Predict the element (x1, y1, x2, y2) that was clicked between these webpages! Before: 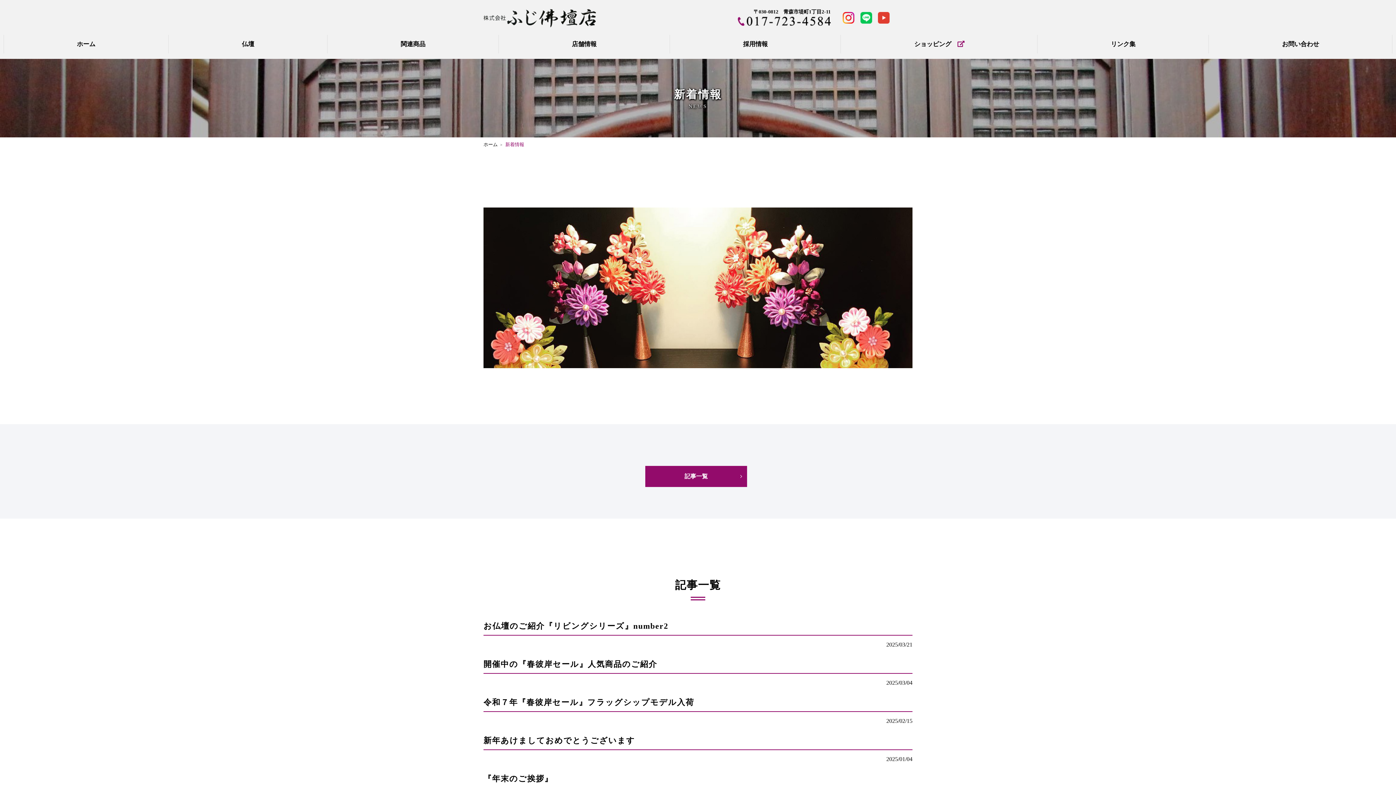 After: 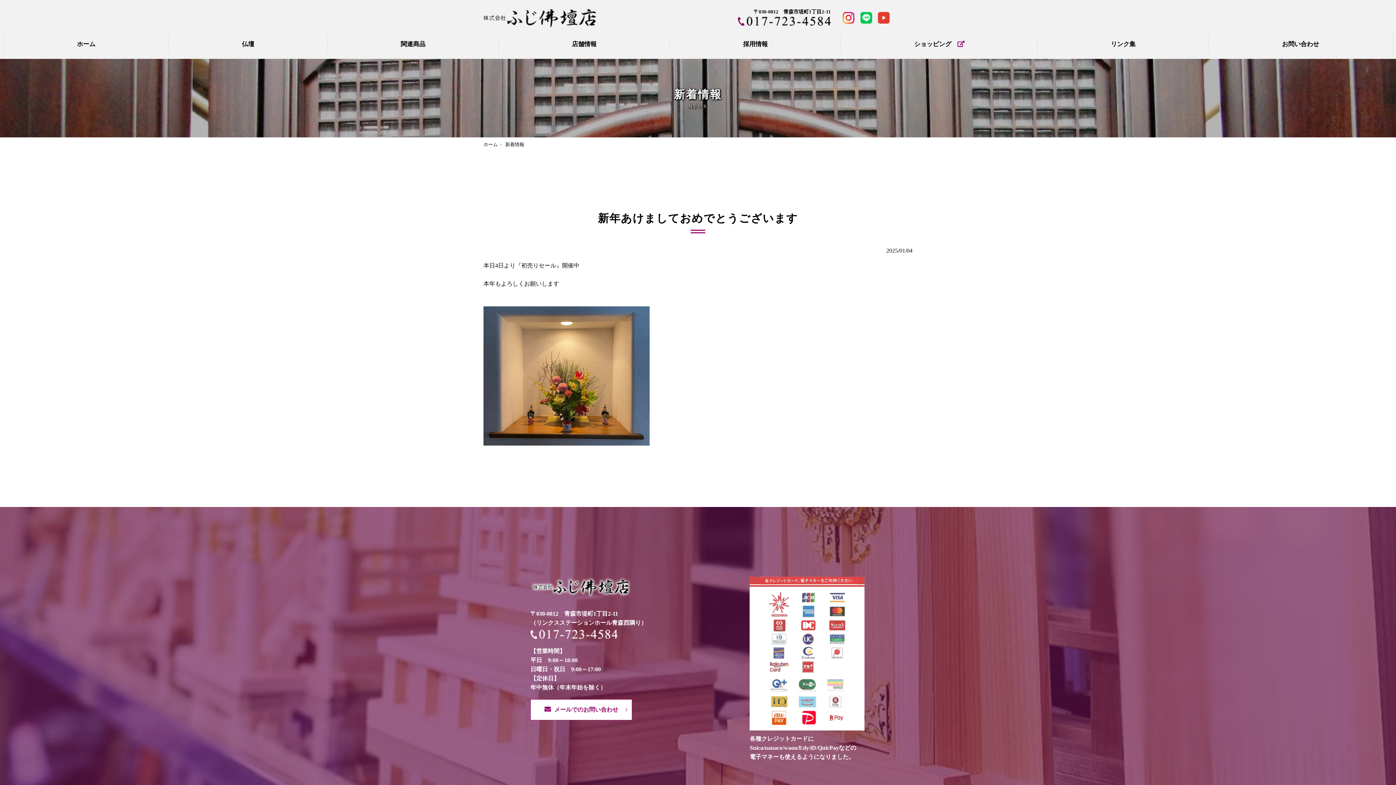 Action: bbox: (483, 736, 635, 745) label: 新年あけましておめでとうございます